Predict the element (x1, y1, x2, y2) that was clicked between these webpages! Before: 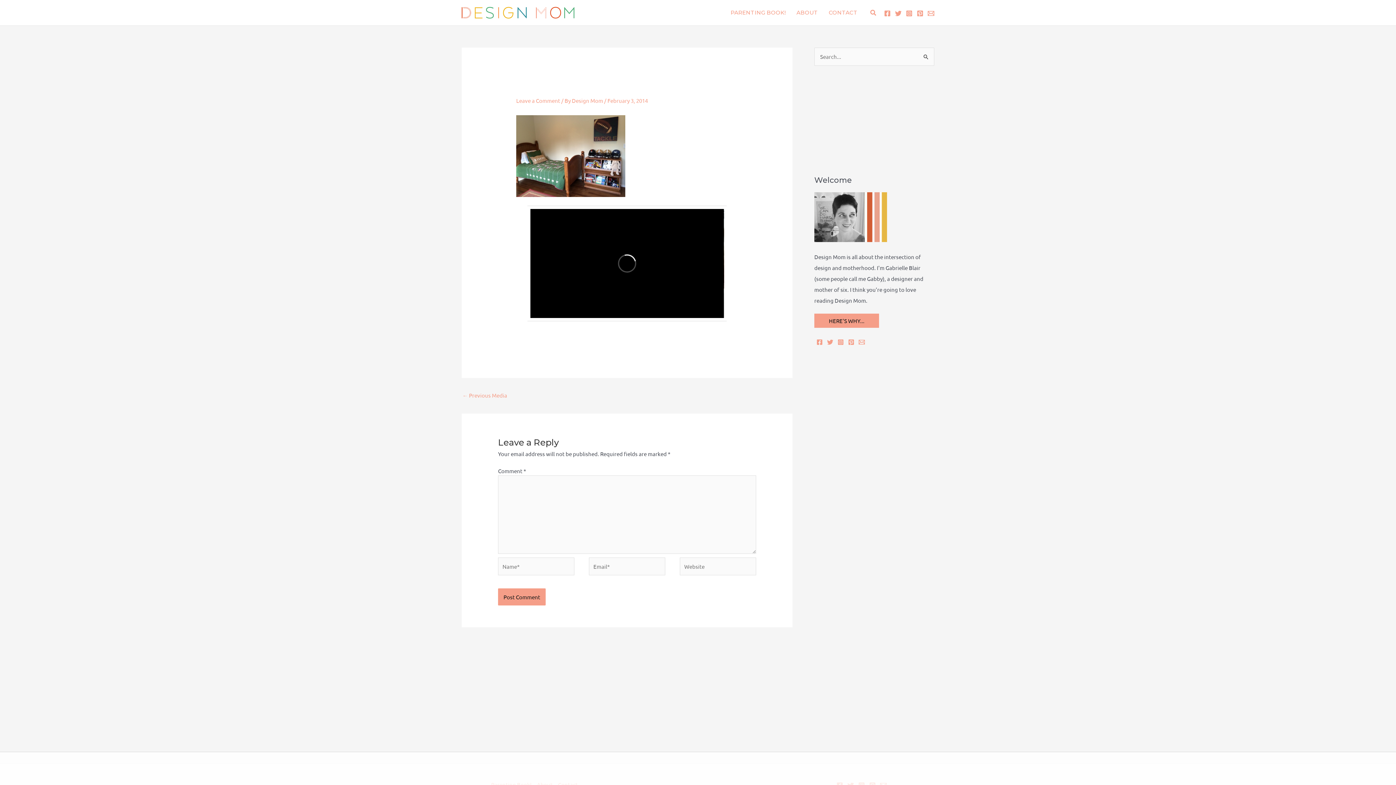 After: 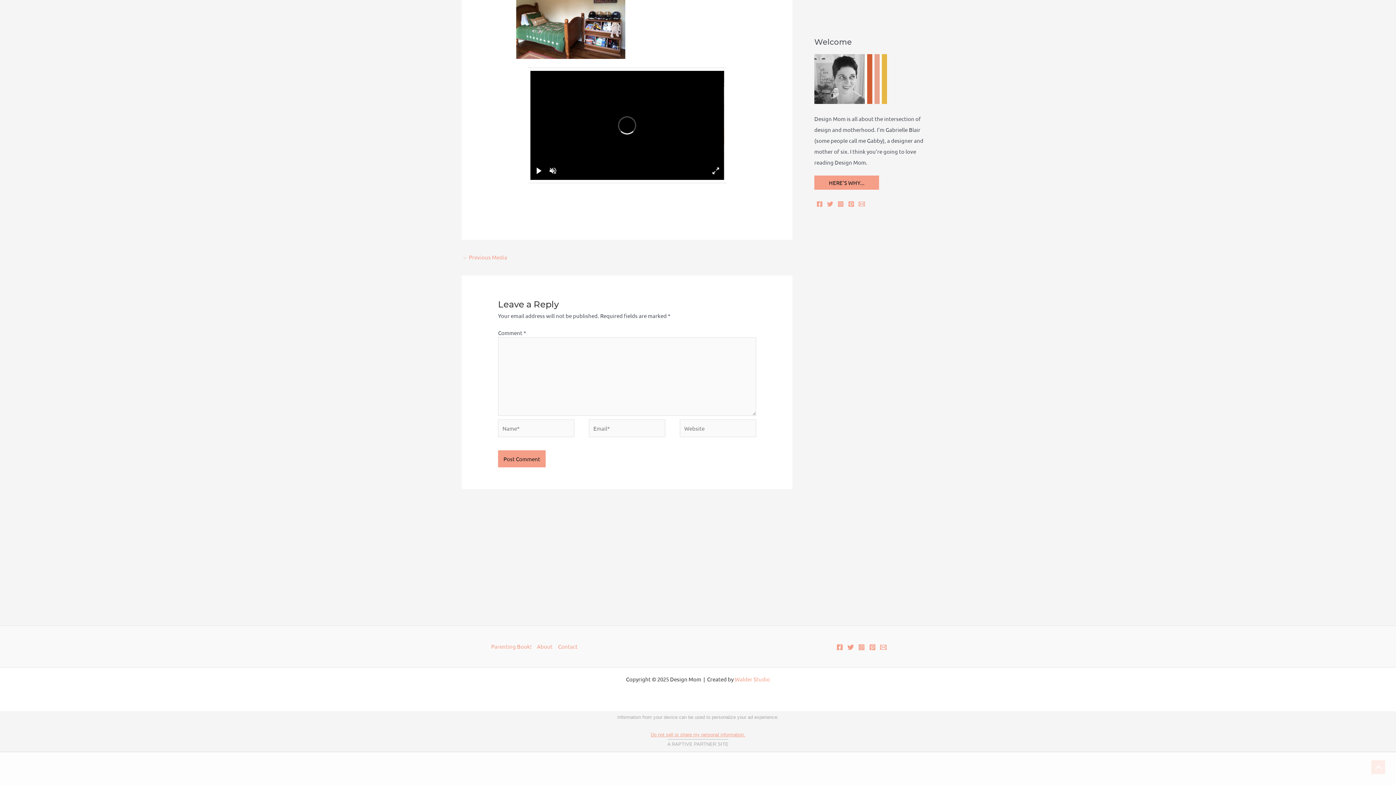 Action: label: Leave a Comment bbox: (516, 97, 560, 104)